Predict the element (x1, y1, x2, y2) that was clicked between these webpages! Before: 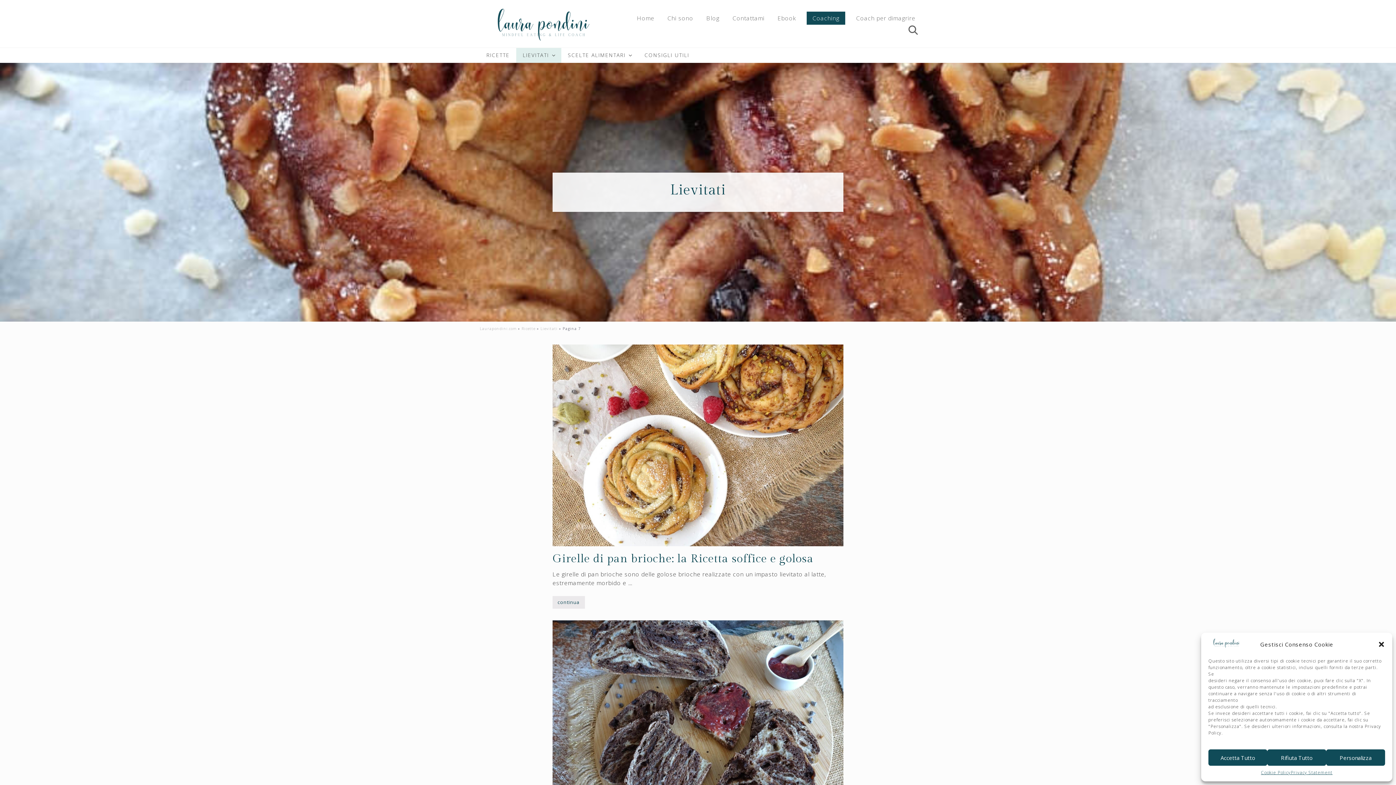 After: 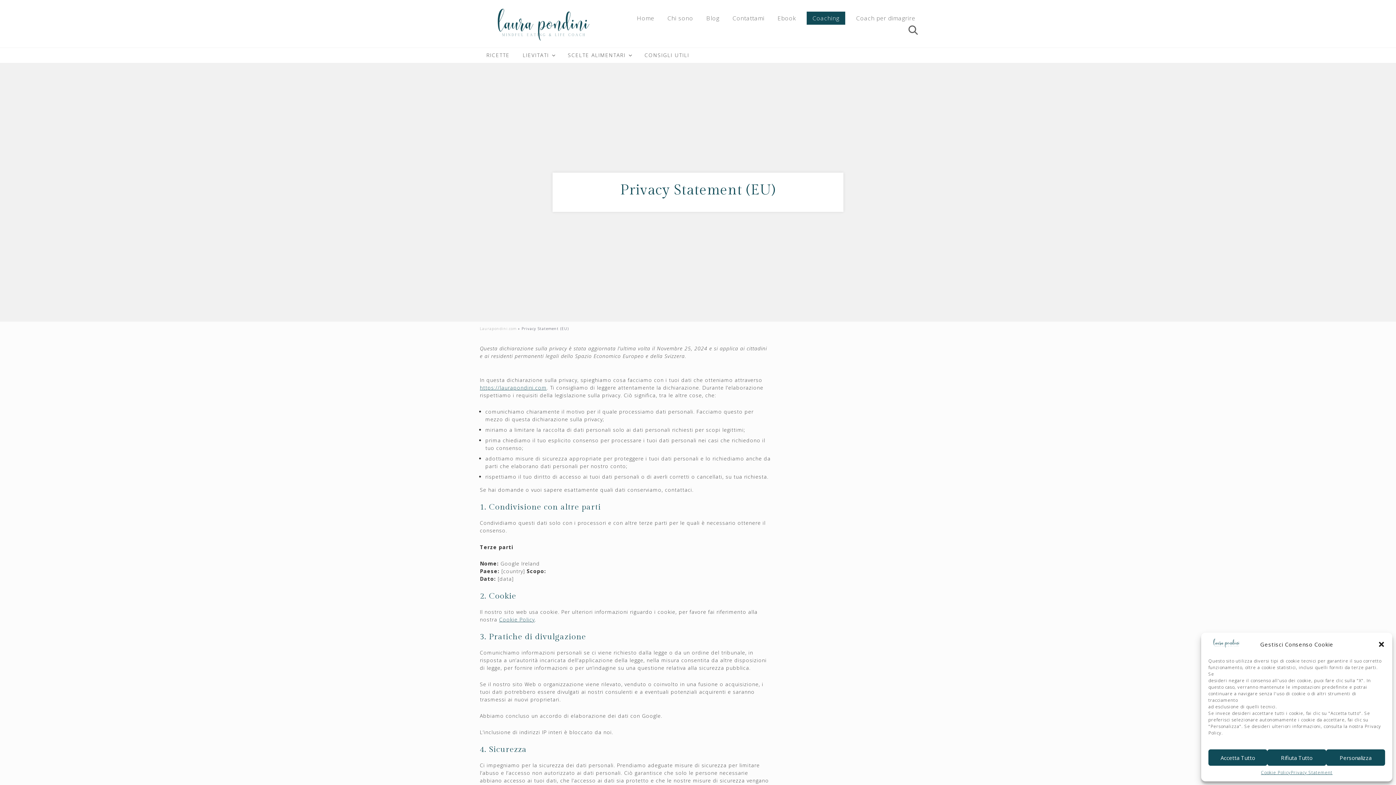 Action: bbox: (1291, 769, 1332, 776) label: Privacy Statement